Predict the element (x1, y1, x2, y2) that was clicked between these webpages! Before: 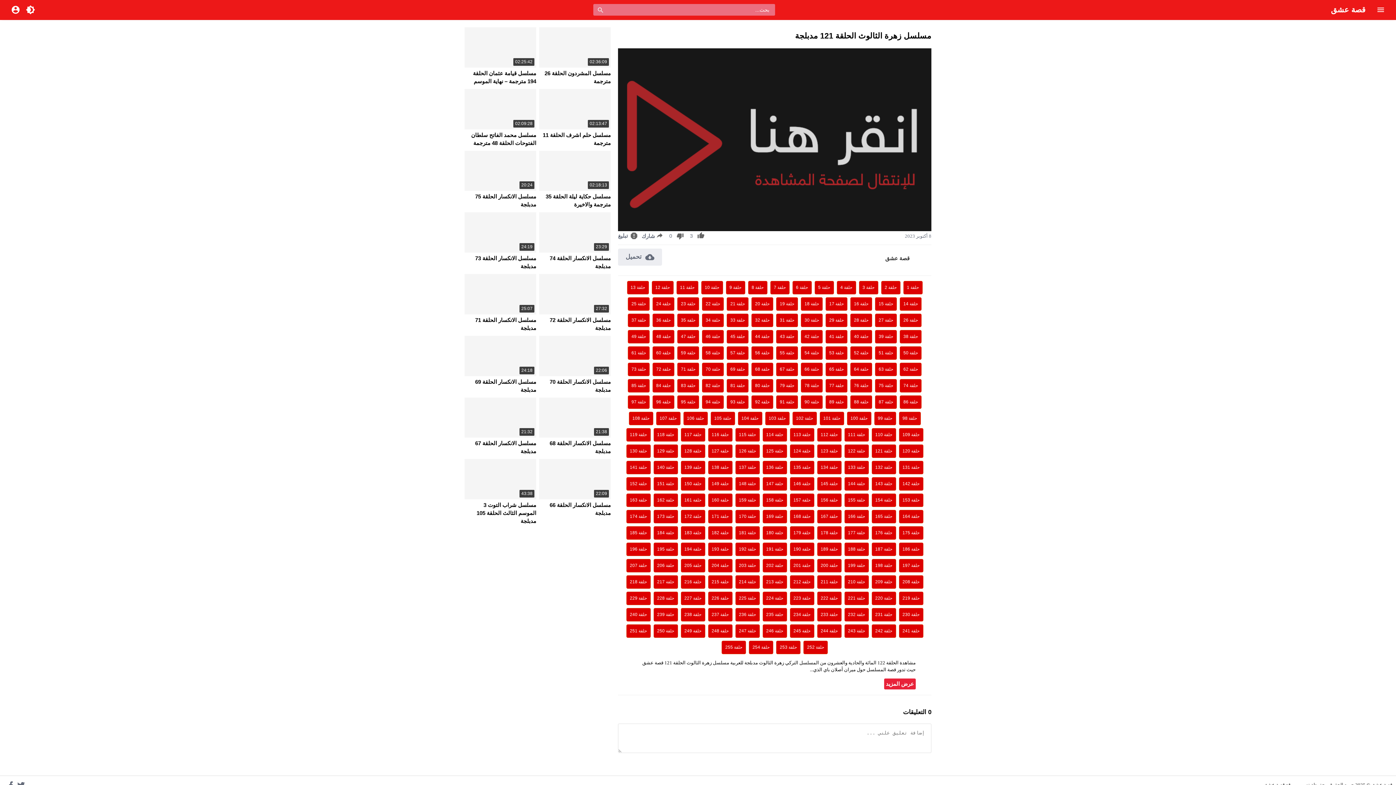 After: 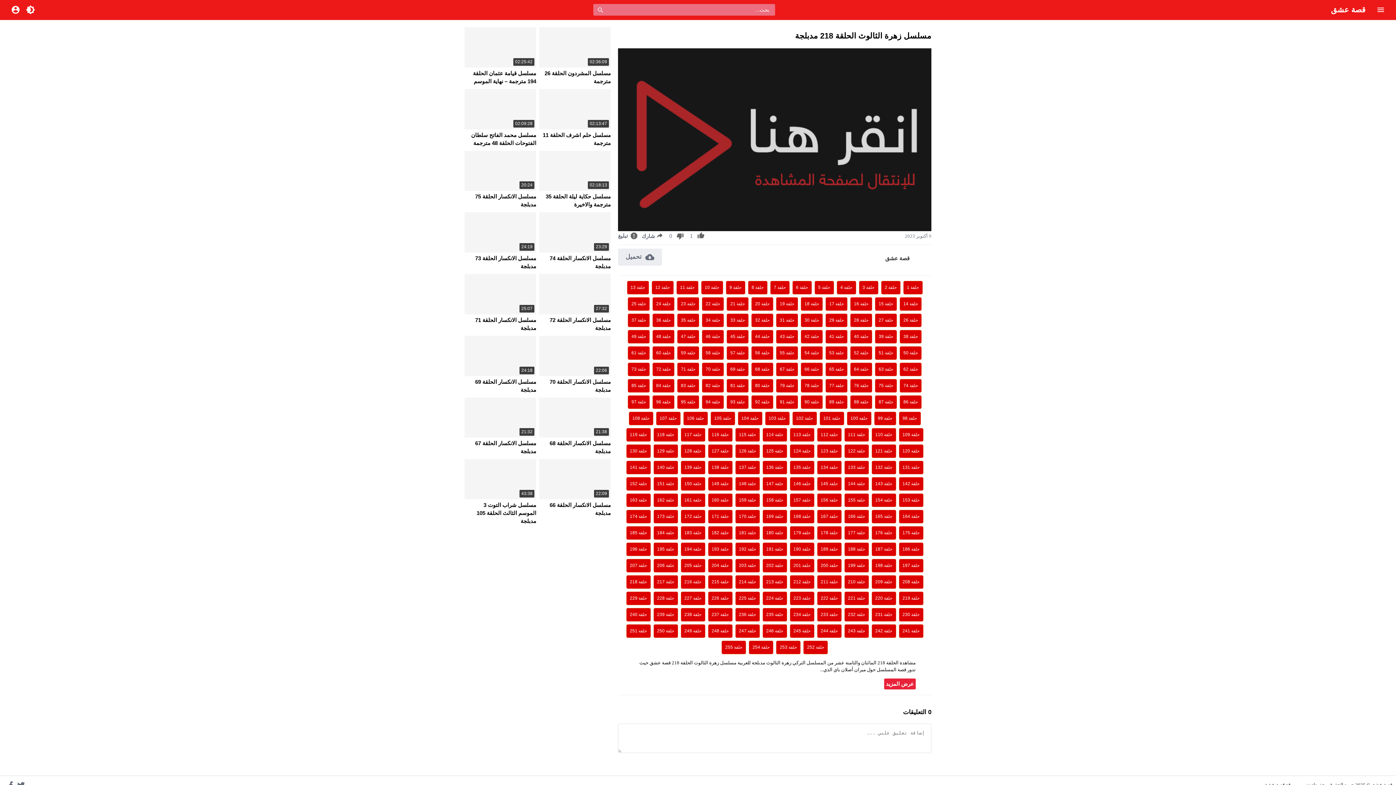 Action: label: حلقة 218 bbox: (626, 575, 650, 588)